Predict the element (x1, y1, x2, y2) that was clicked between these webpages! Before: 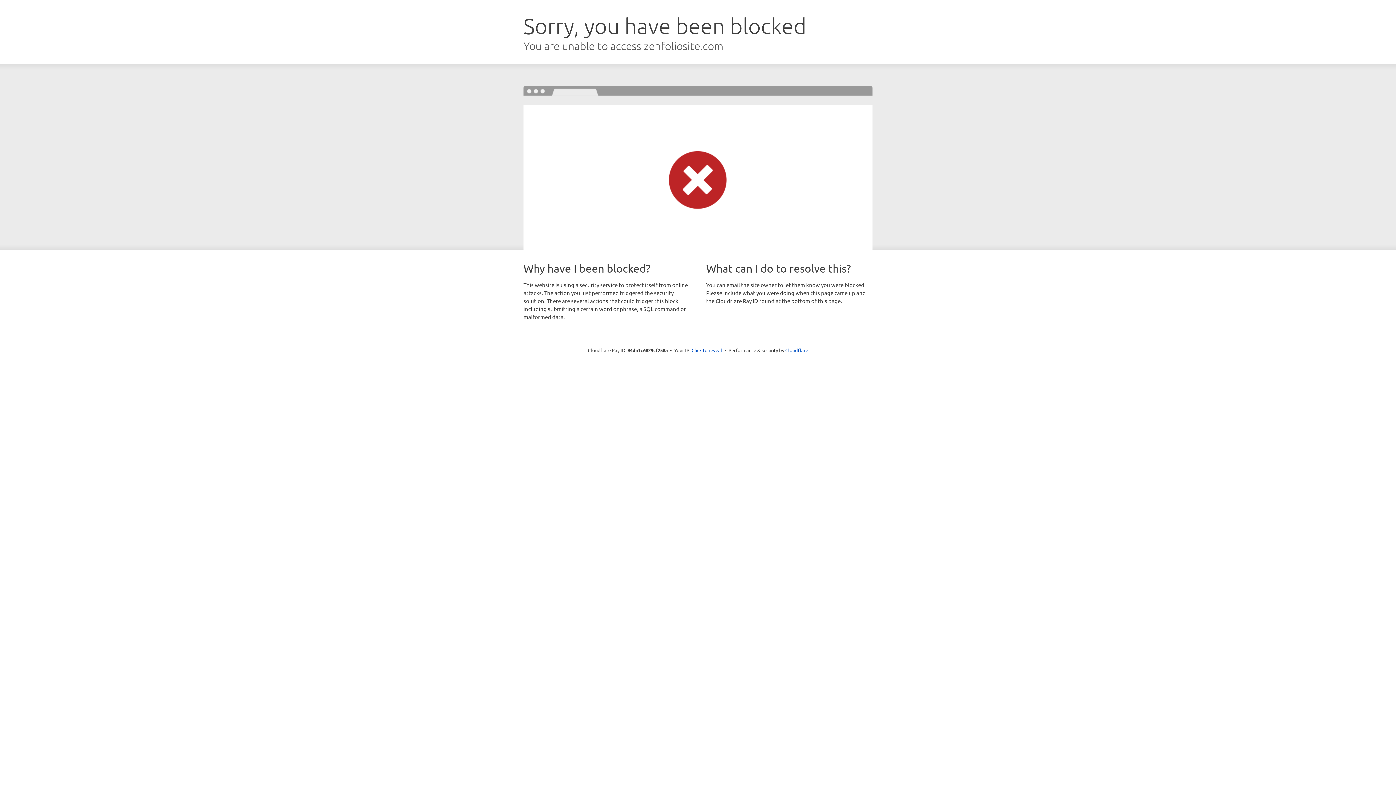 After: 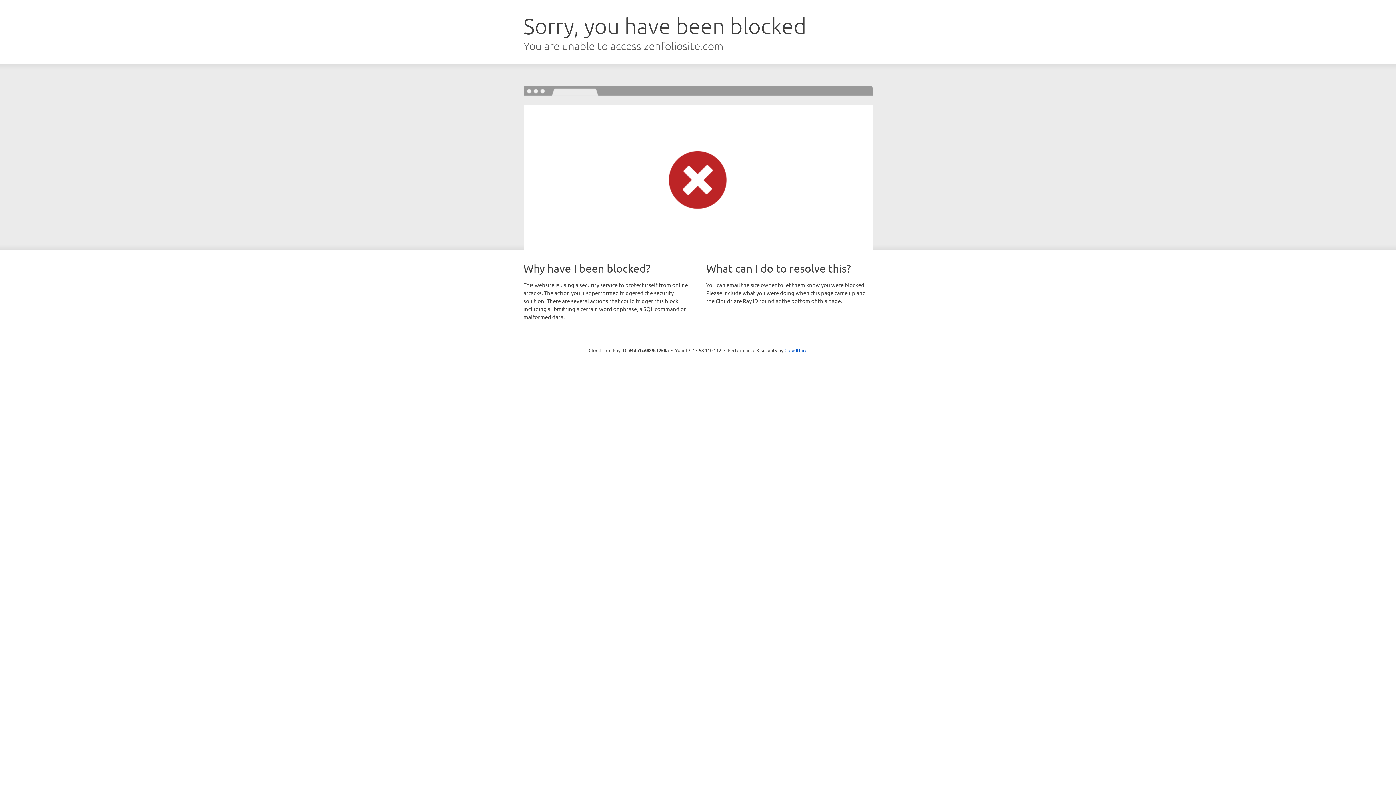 Action: bbox: (691, 346, 722, 353) label: Click to reveal